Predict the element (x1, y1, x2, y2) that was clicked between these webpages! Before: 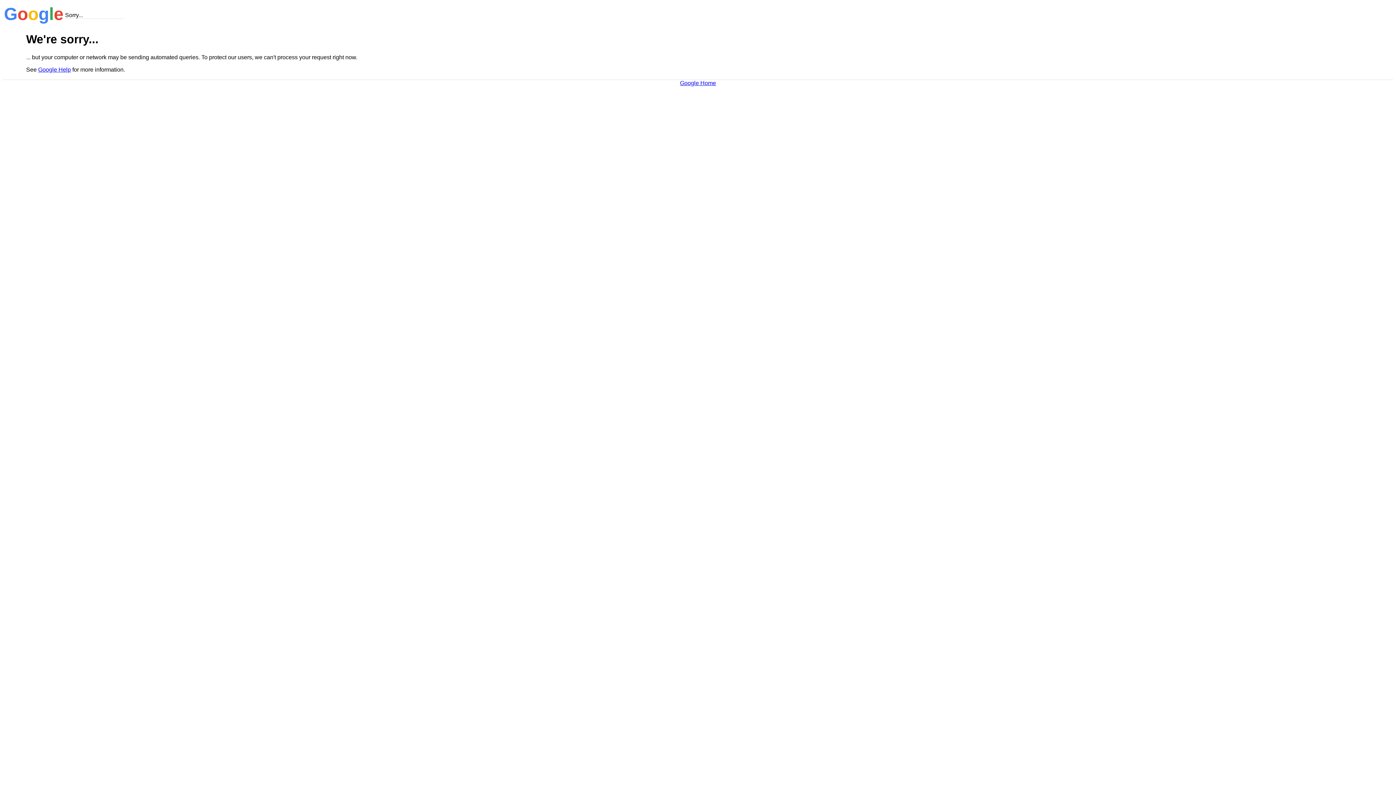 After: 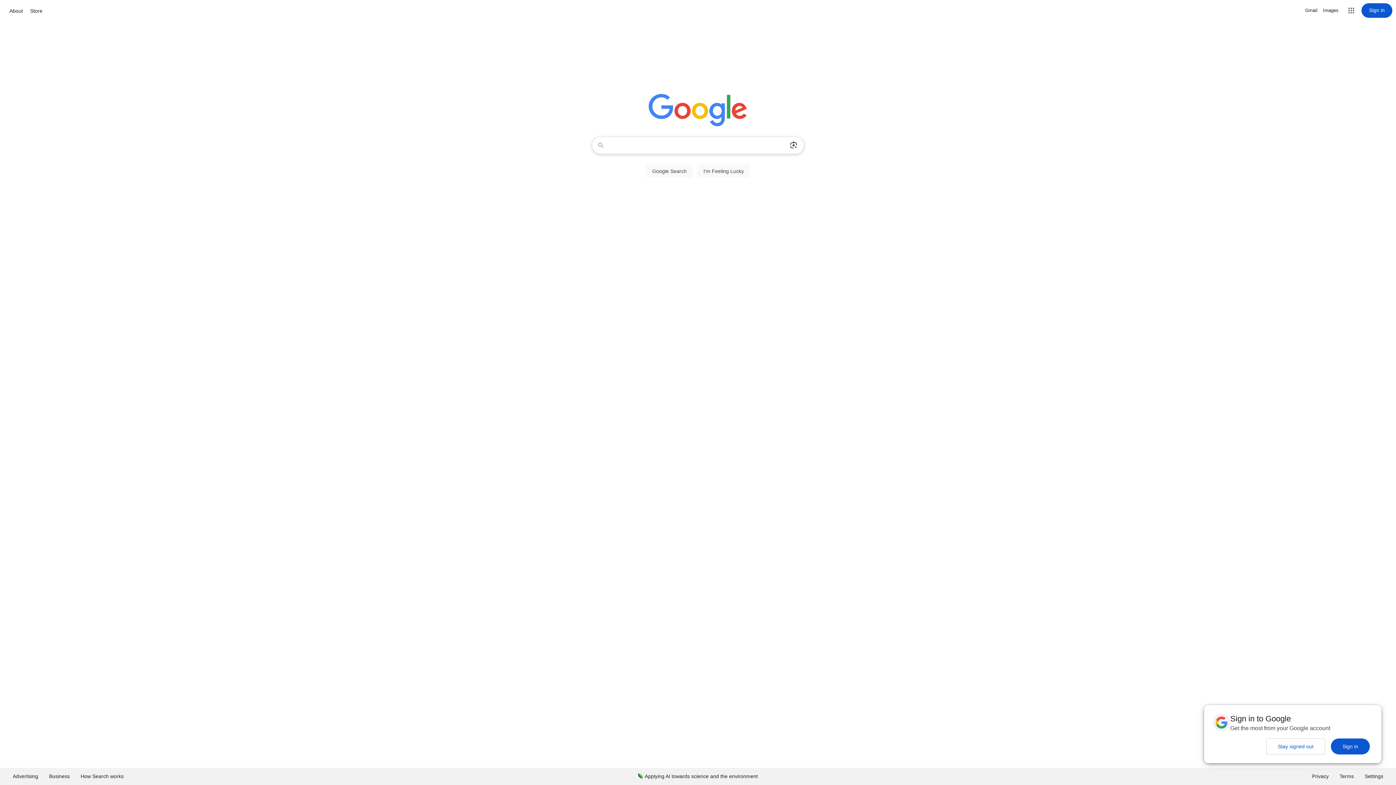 Action: label: Google Home bbox: (680, 79, 716, 86)